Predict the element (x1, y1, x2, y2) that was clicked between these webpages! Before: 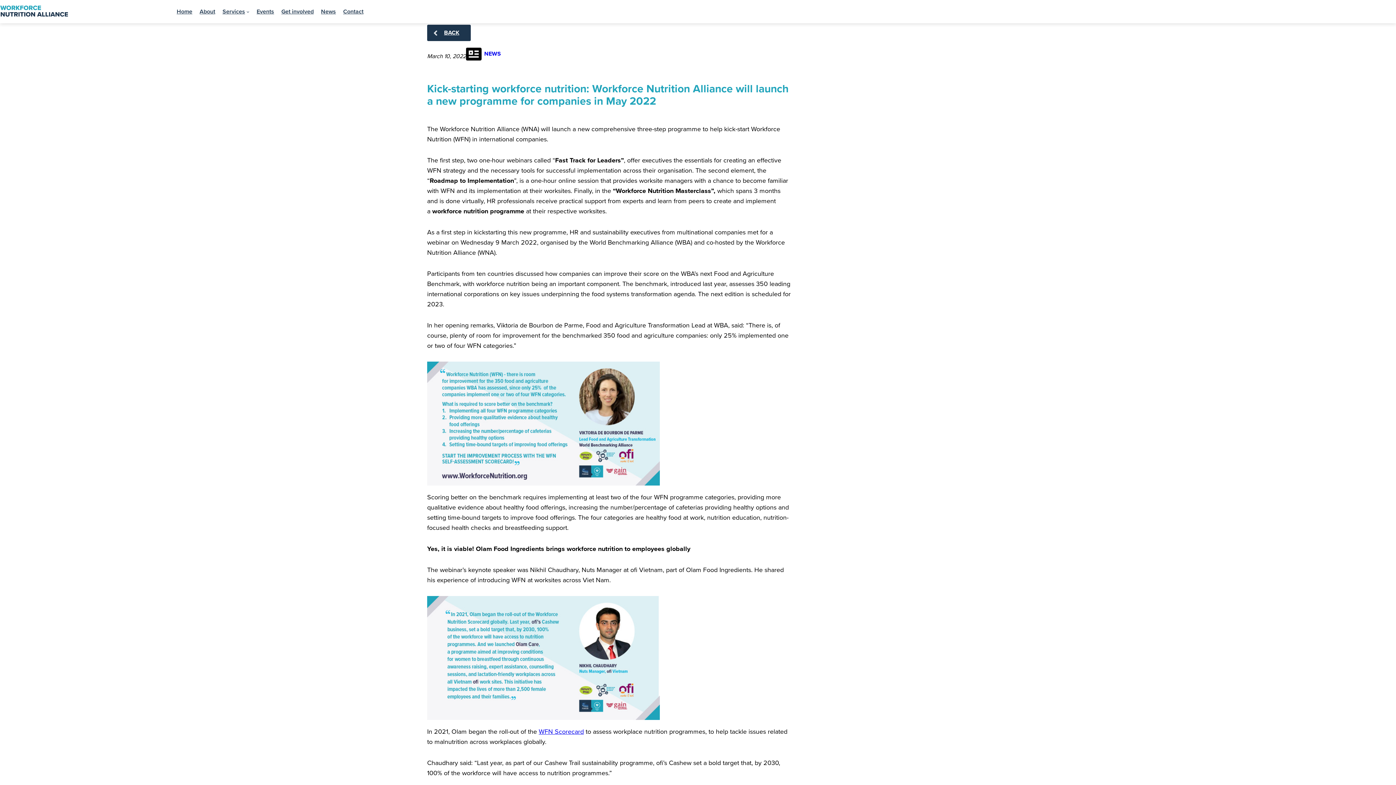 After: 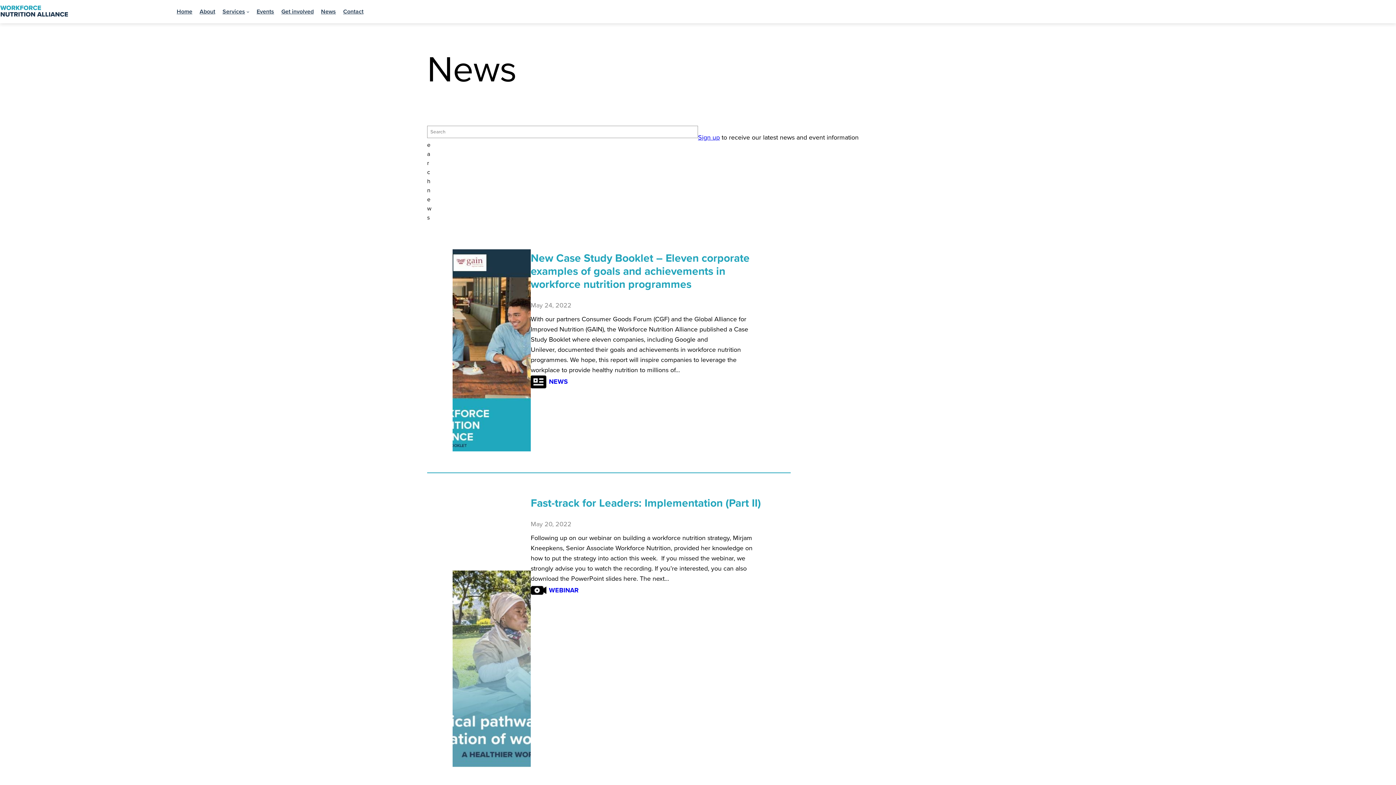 Action: bbox: (321, 7, 336, 16) label: News